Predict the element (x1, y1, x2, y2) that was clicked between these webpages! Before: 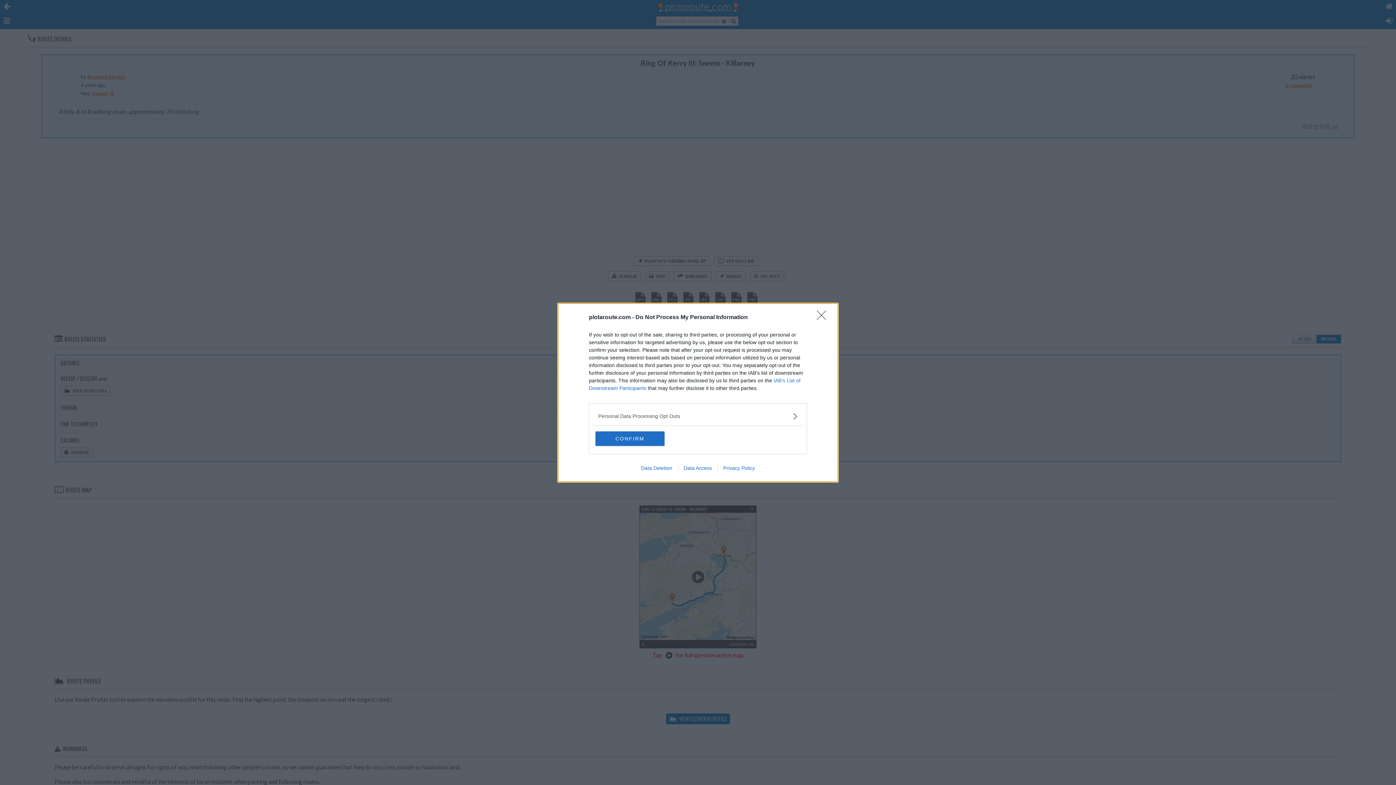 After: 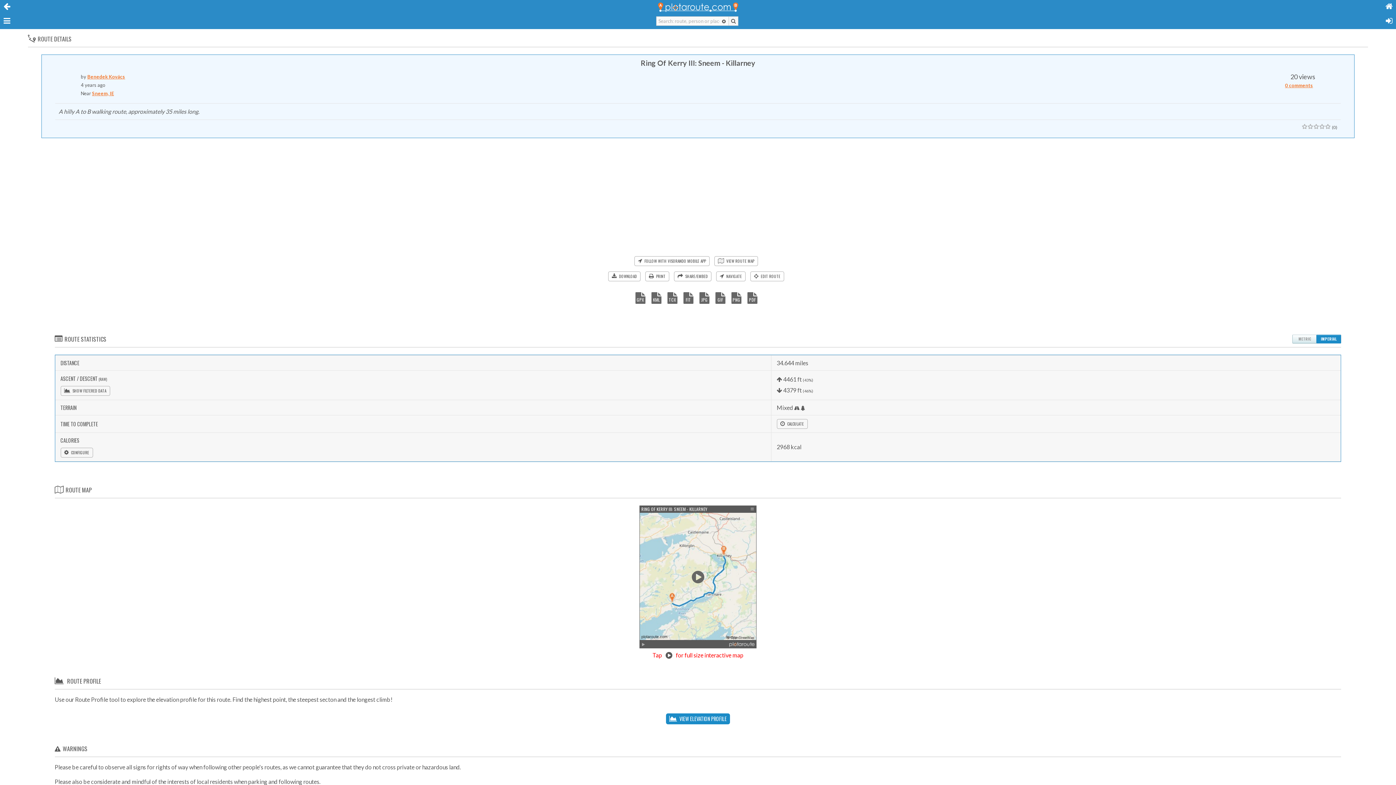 Action: bbox: (595, 431, 664, 446) label: CONFIRM